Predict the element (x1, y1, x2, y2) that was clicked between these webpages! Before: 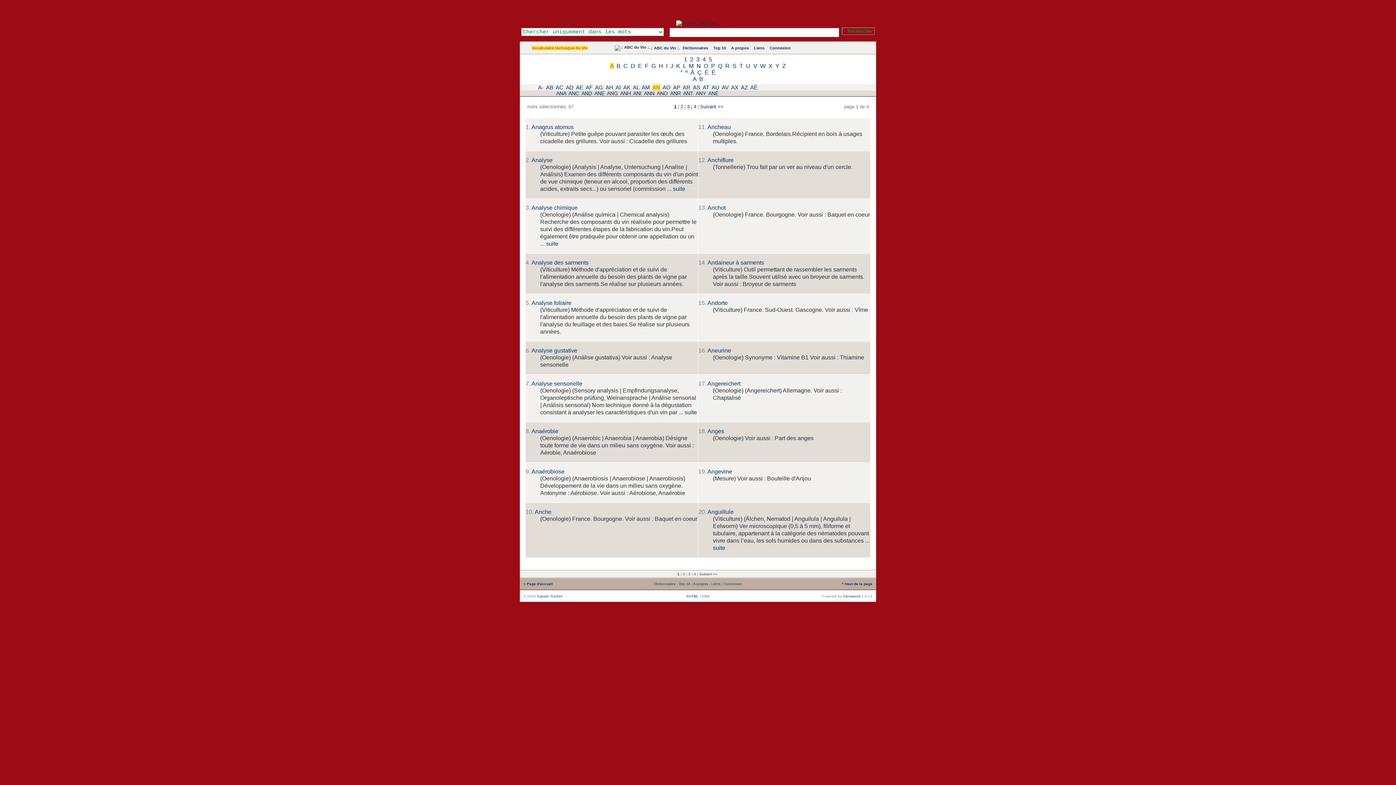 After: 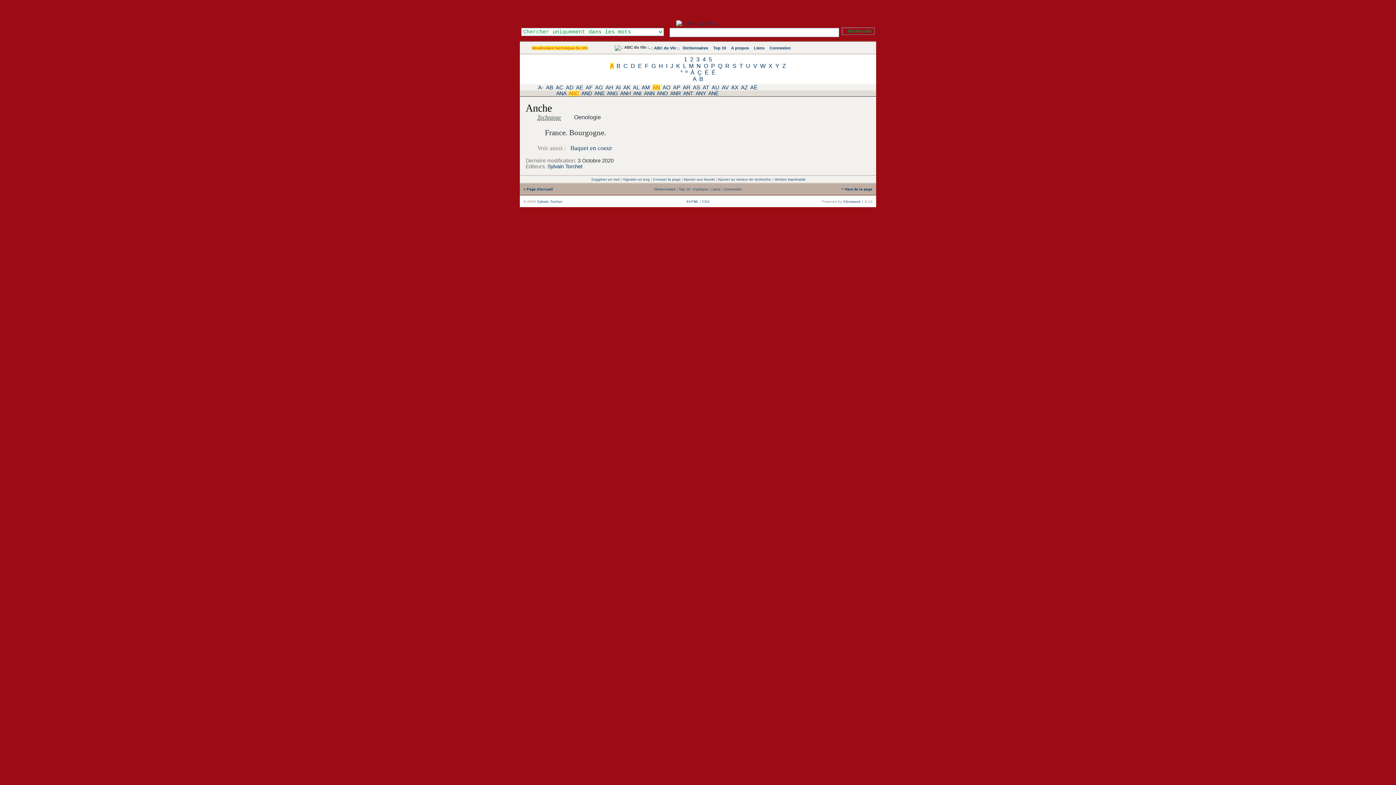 Action: bbox: (534, 509, 551, 515) label: Anche